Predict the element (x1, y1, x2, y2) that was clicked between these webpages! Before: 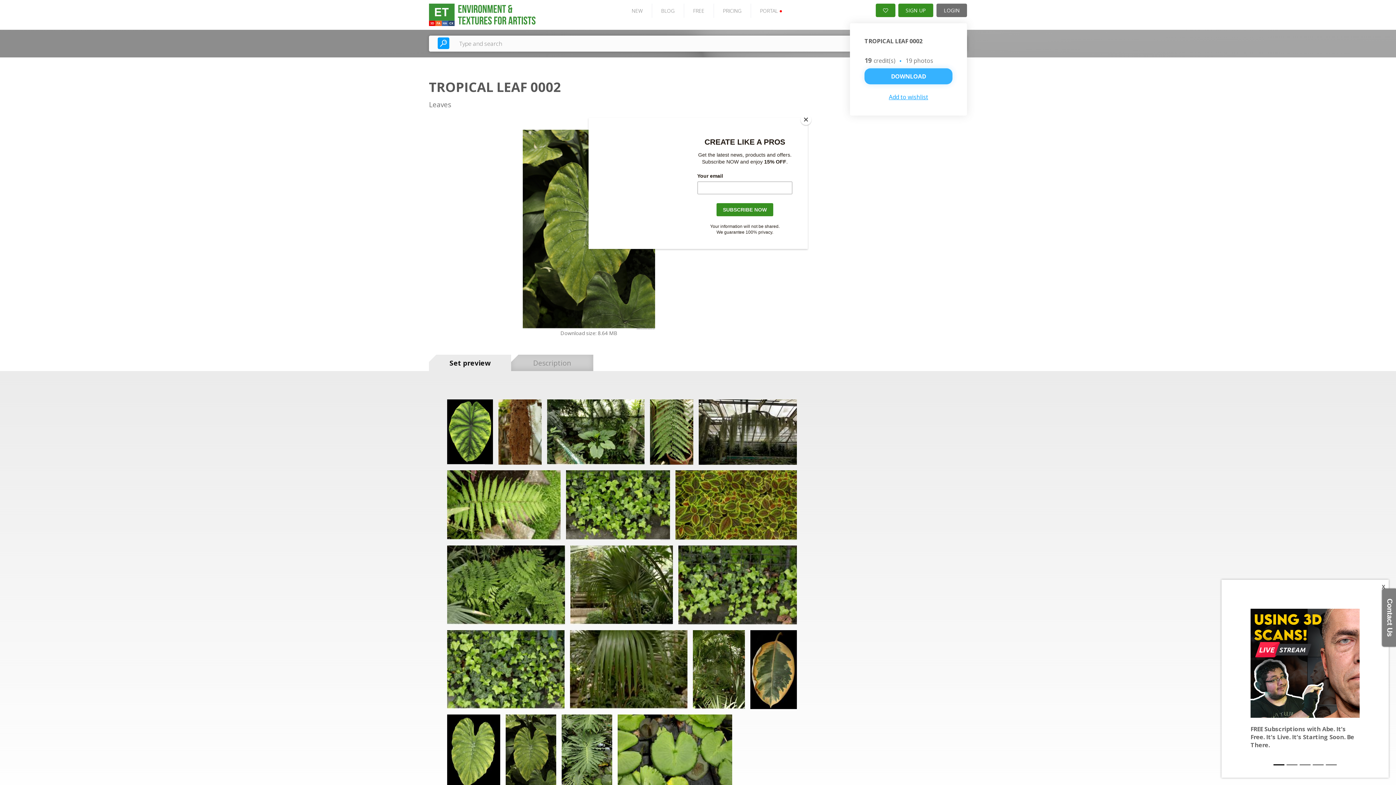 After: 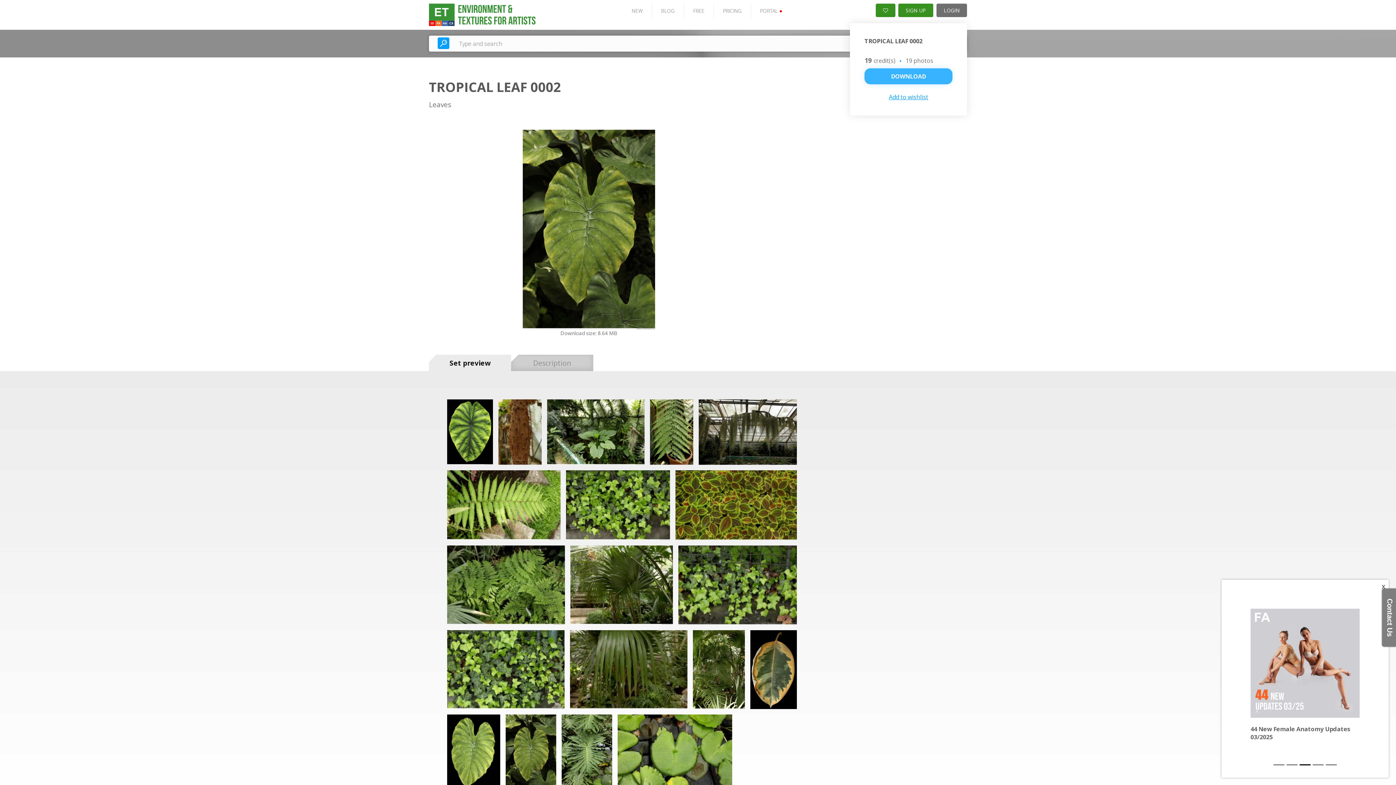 Action: label: Close bbox: (800, 114, 811, 125)